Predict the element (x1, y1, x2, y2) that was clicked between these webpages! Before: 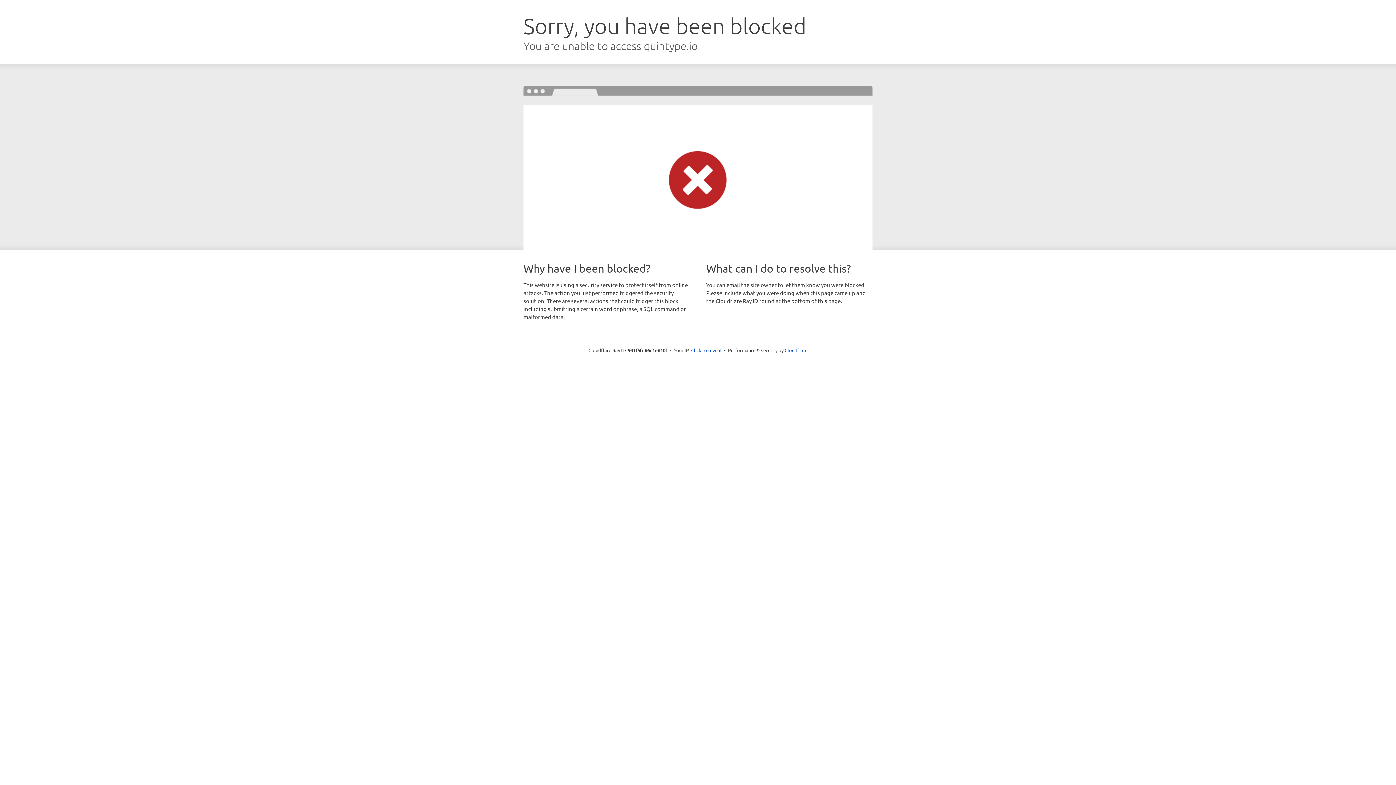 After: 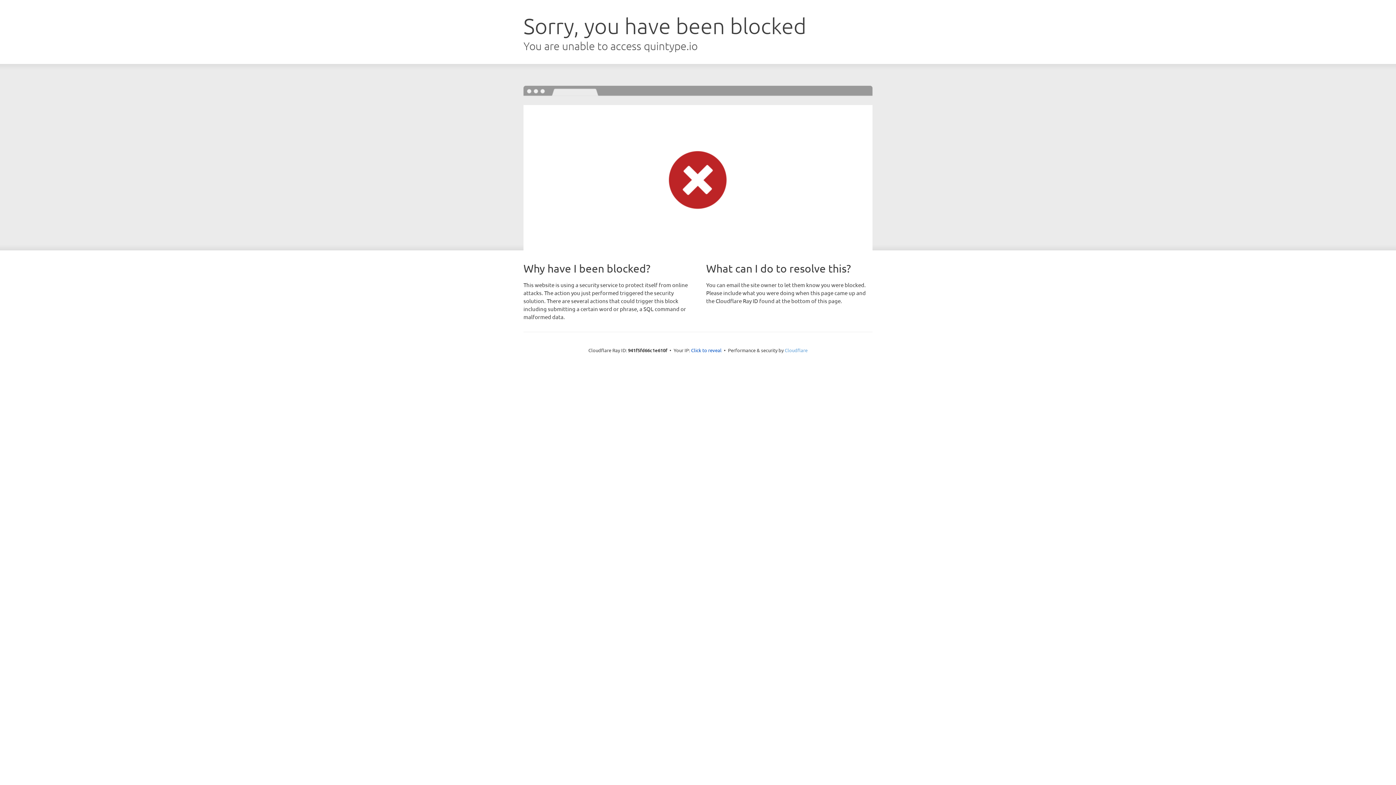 Action: label: Cloudflare bbox: (784, 347, 807, 353)